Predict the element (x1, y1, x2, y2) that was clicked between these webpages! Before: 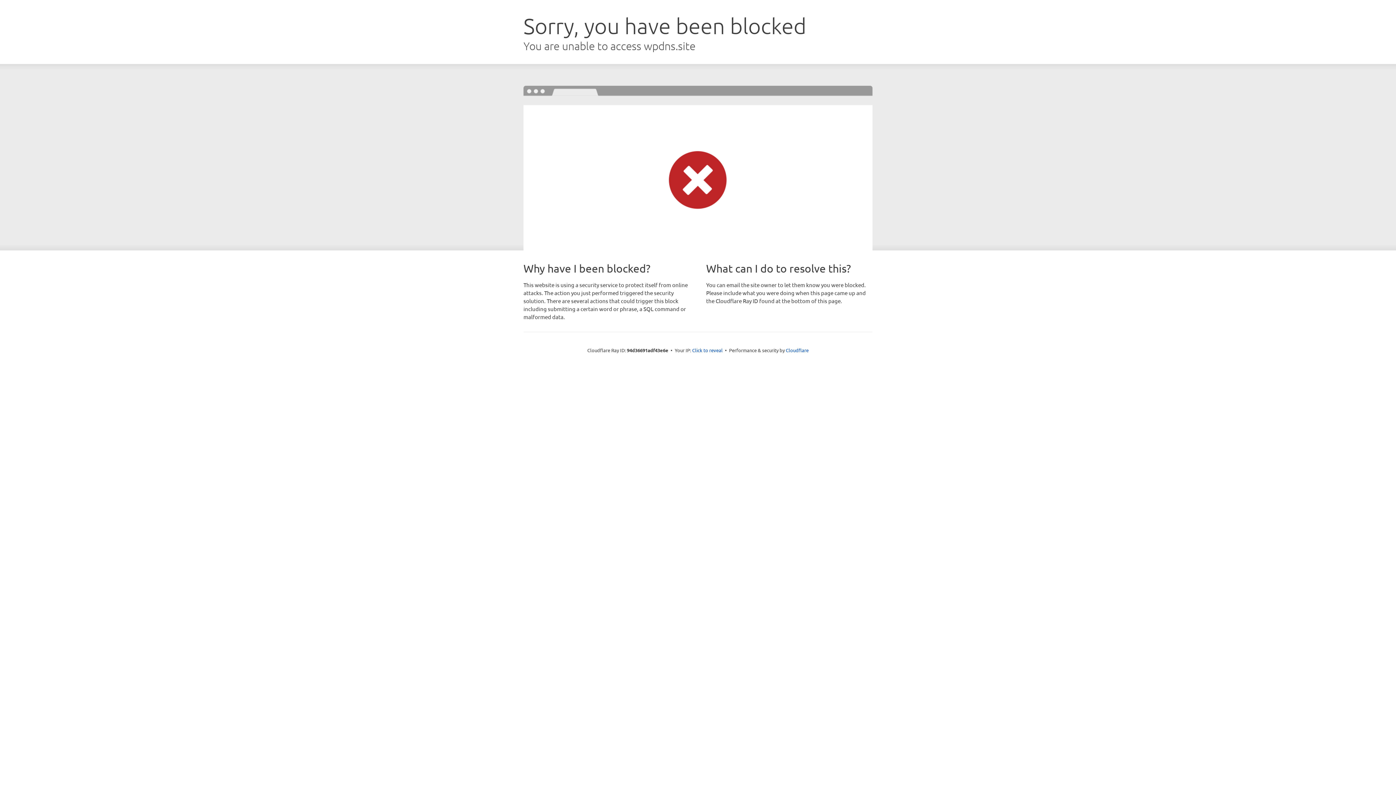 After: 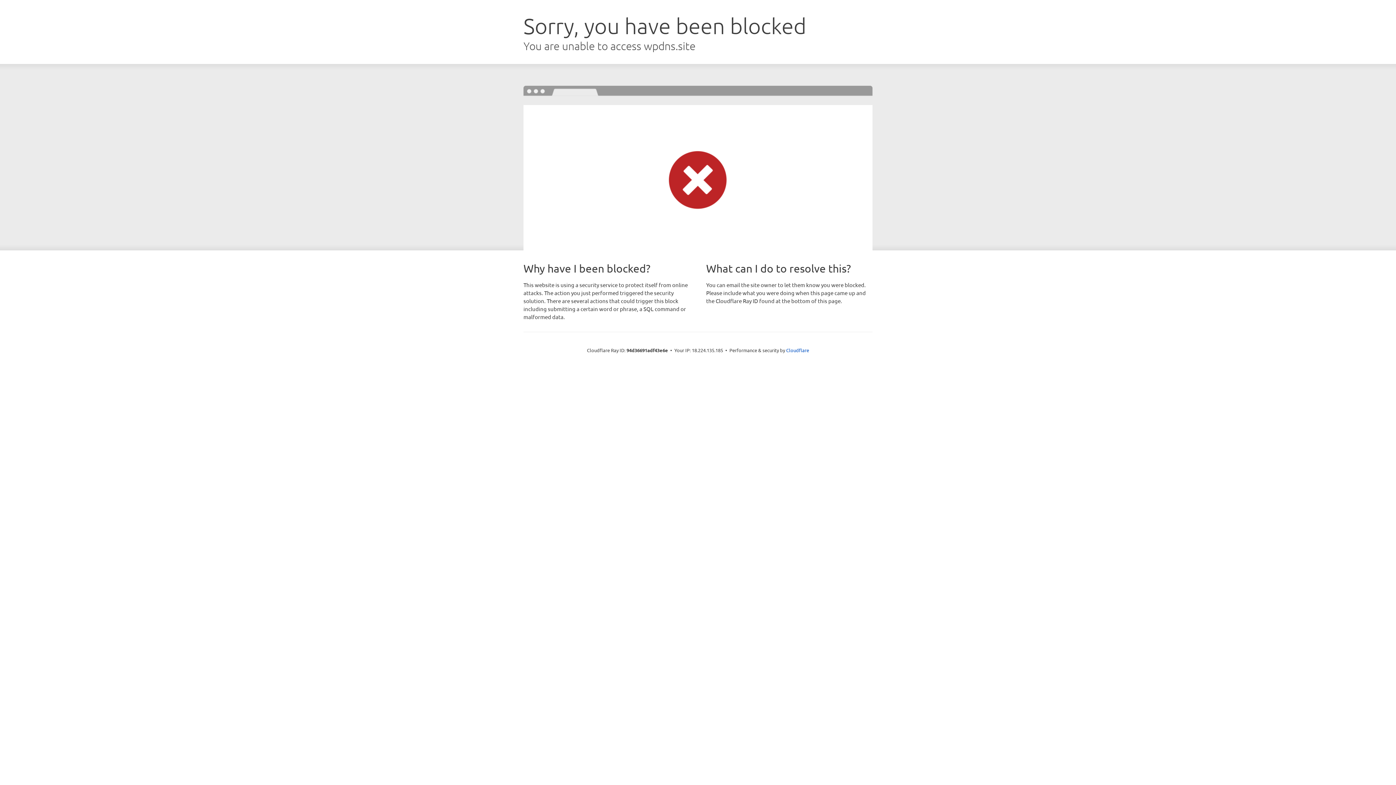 Action: label: Click to reveal bbox: (692, 346, 722, 353)